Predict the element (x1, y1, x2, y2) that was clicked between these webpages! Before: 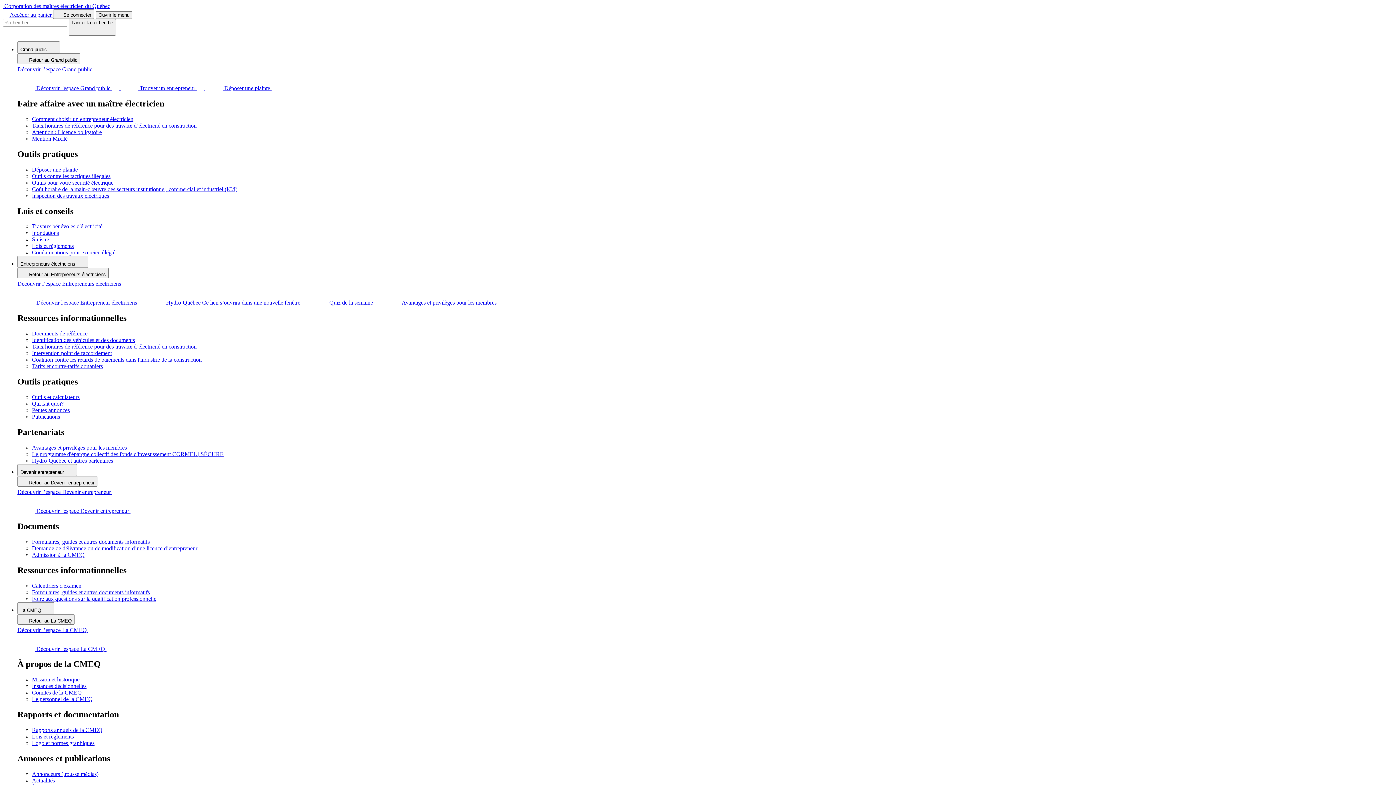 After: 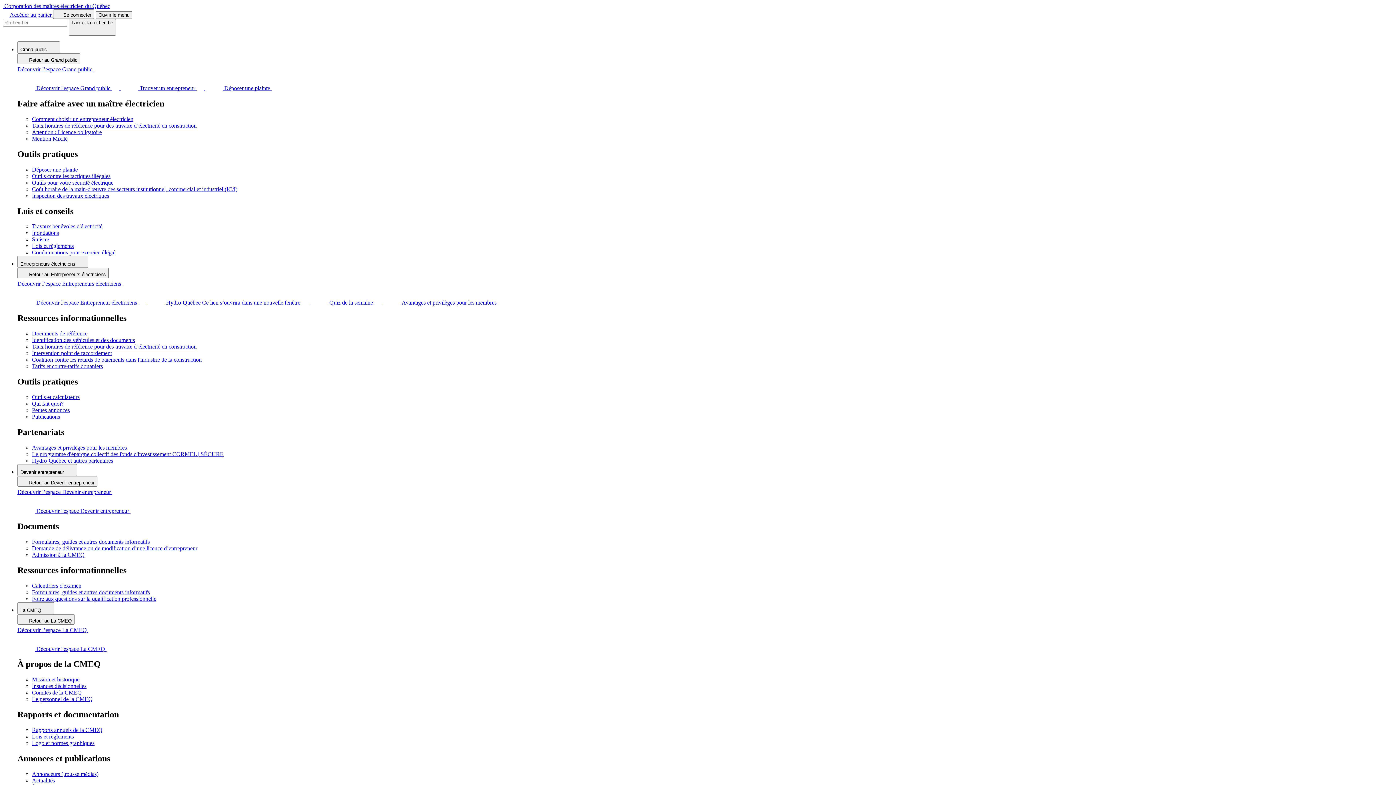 Action: bbox: (2, 11, 53, 17) label:  Accéder au panier 